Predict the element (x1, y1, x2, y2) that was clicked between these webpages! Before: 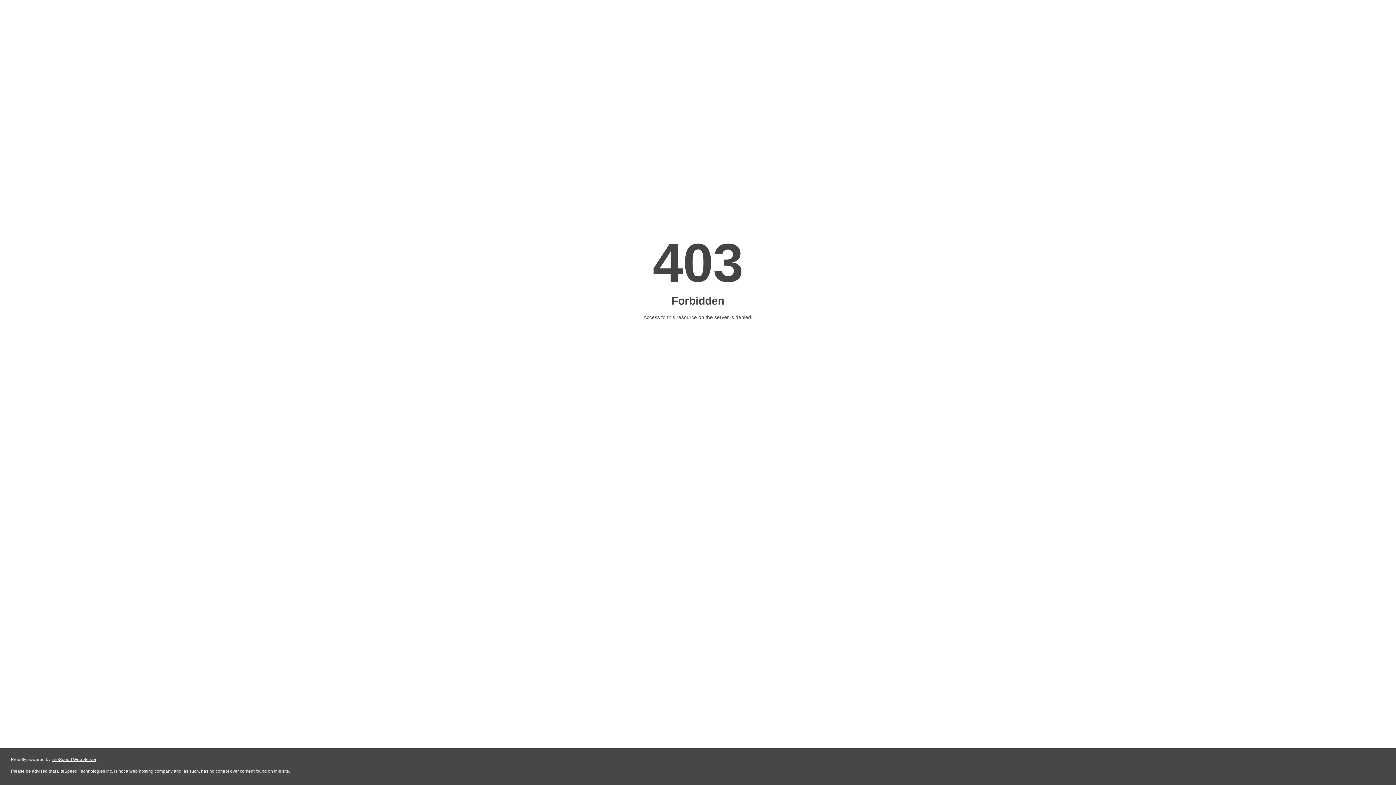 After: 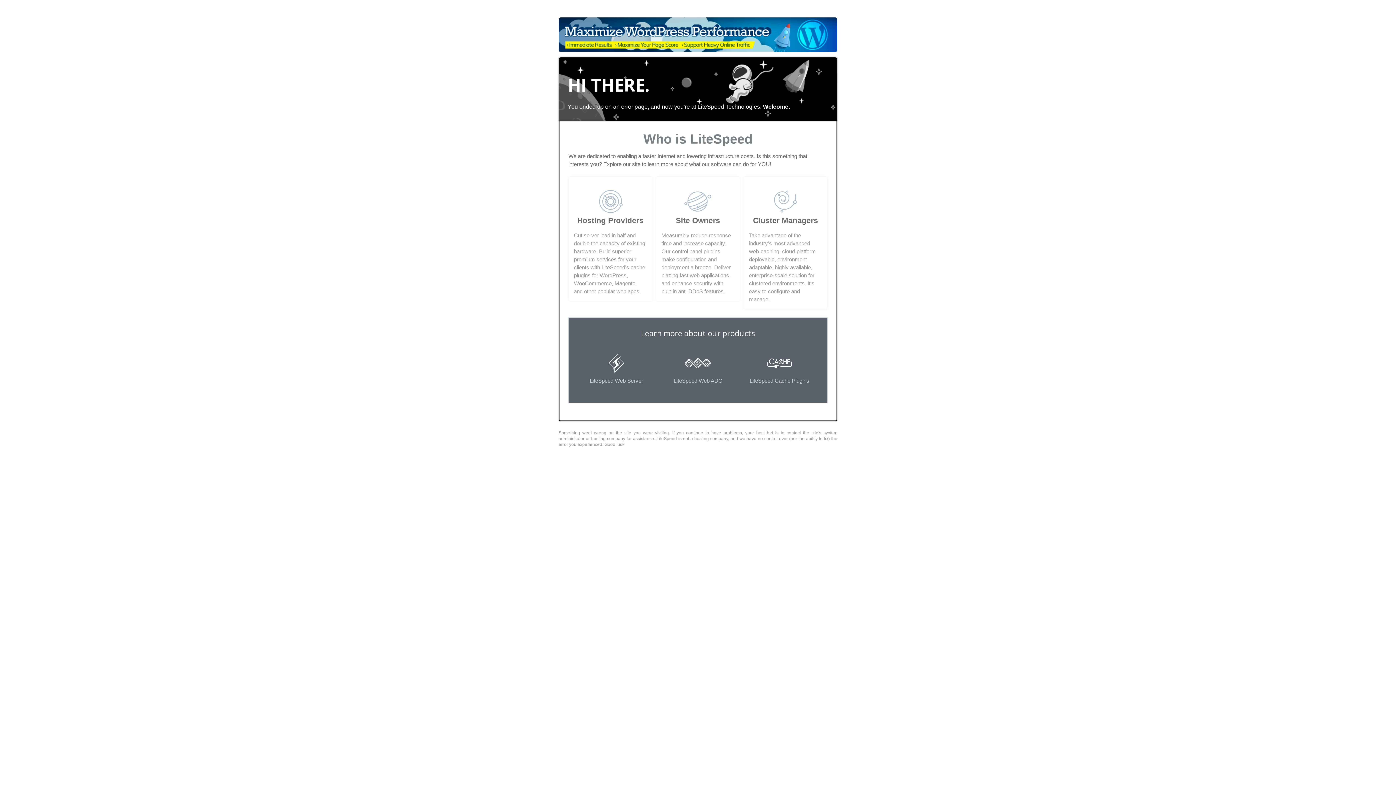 Action: label: LiteSpeed Web Server bbox: (51, 757, 96, 762)